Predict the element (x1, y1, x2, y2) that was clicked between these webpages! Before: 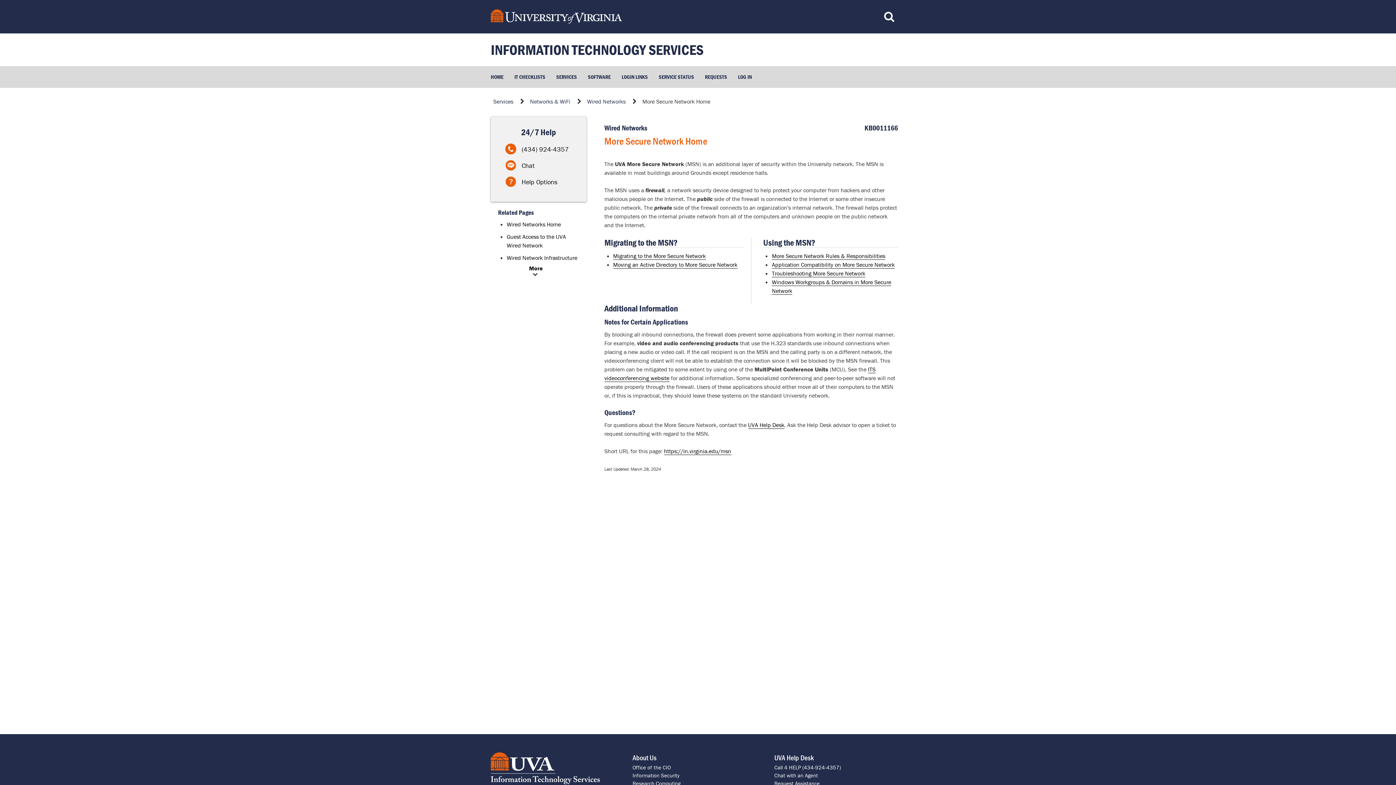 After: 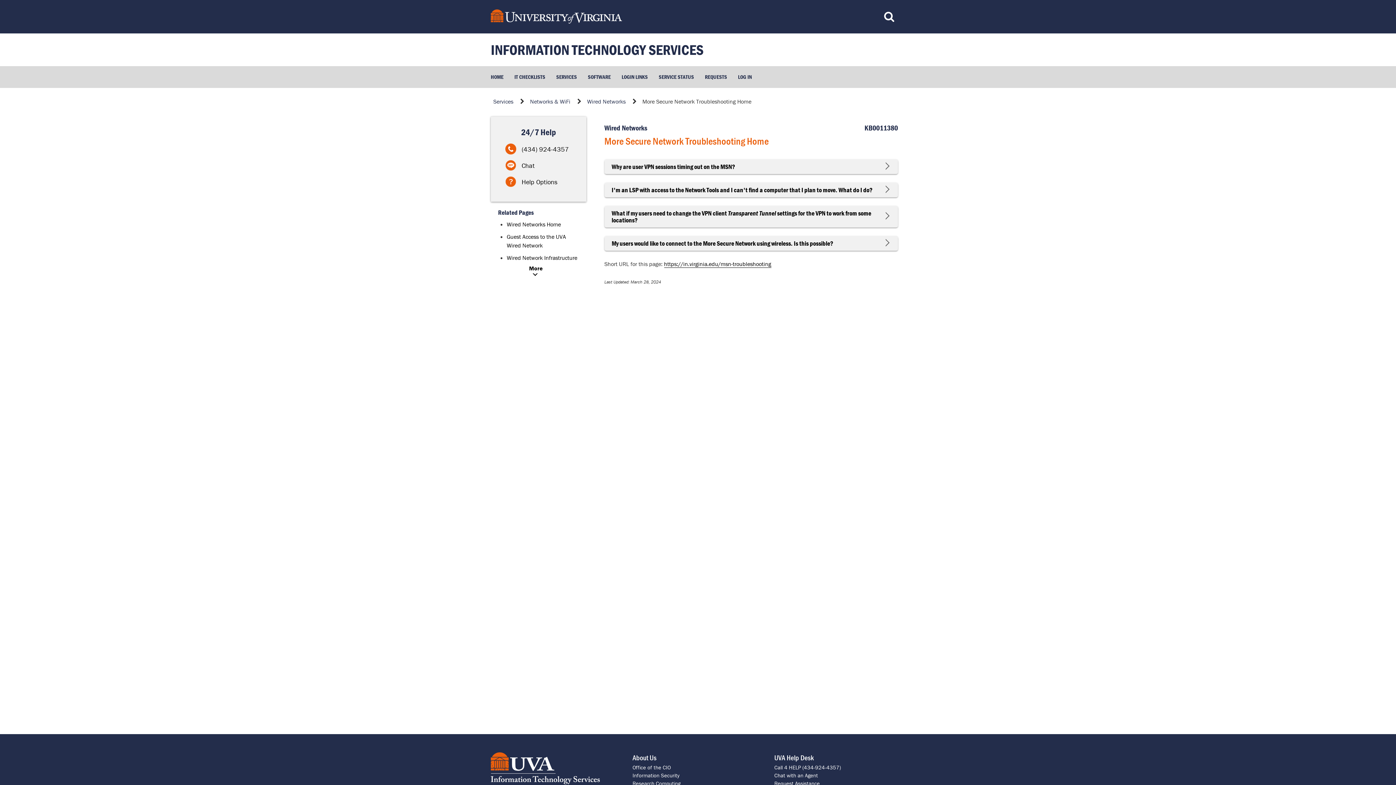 Action: bbox: (772, 269, 865, 277) label: Troubleshooting More Secure Network